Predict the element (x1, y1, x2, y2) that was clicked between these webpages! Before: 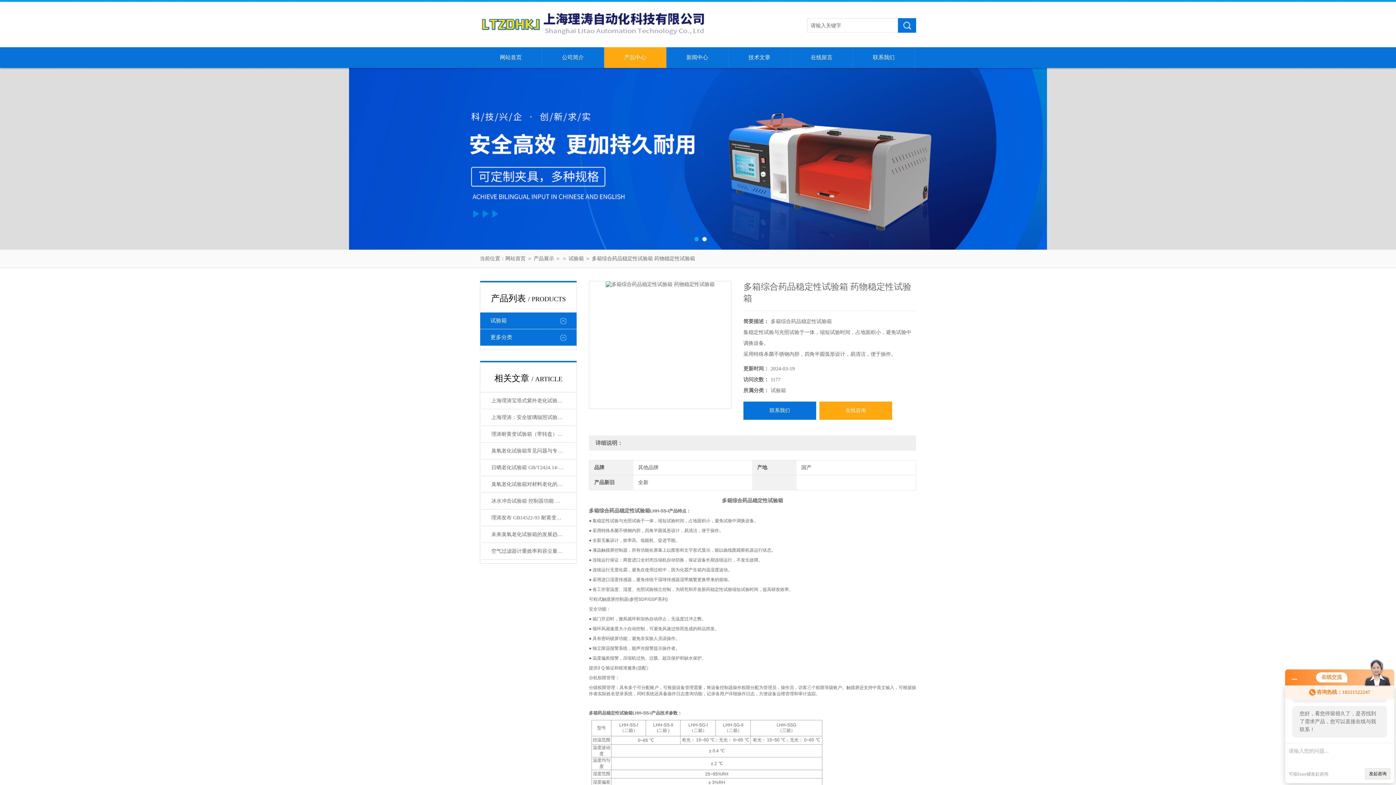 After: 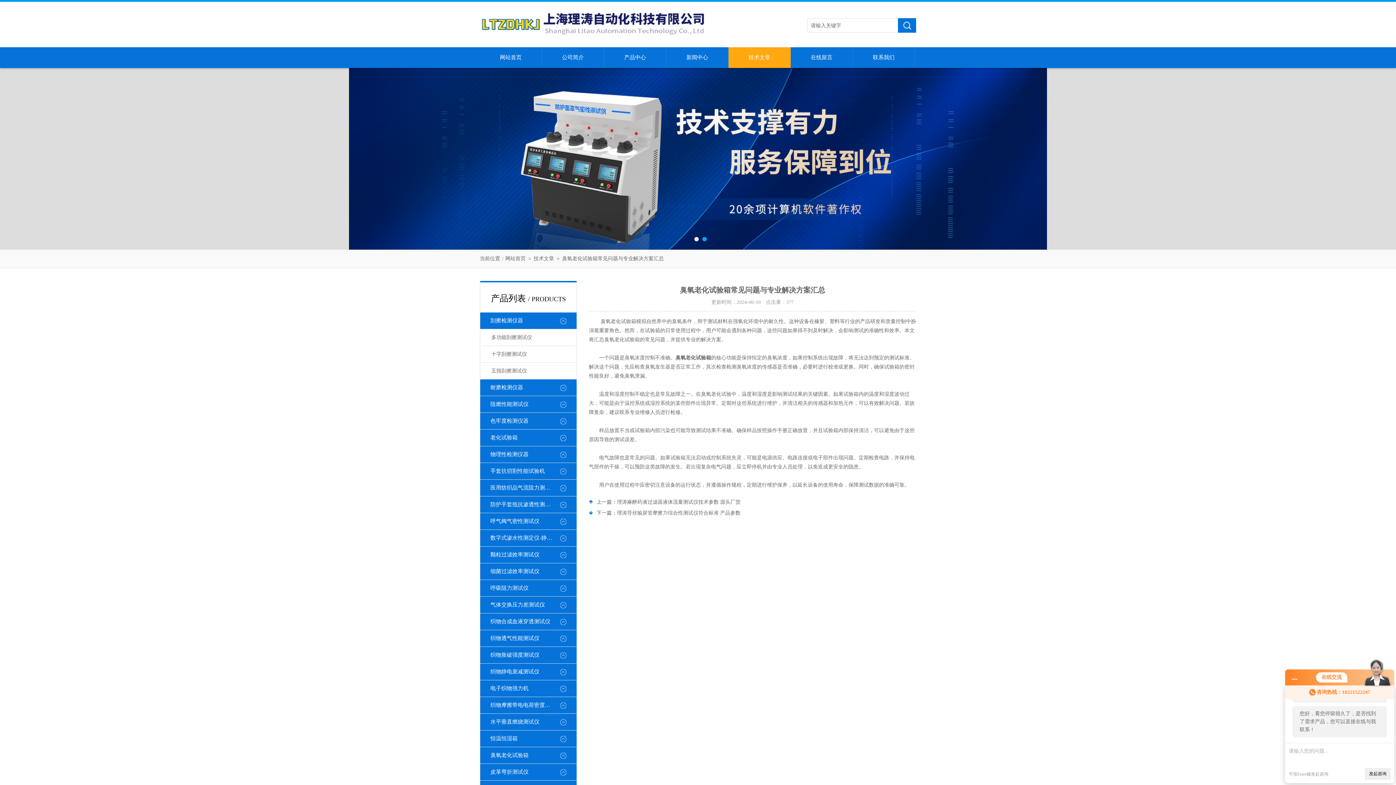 Action: bbox: (481, 442, 575, 459) label: 臭氧老化试验箱常见问题与专业解决方案汇总